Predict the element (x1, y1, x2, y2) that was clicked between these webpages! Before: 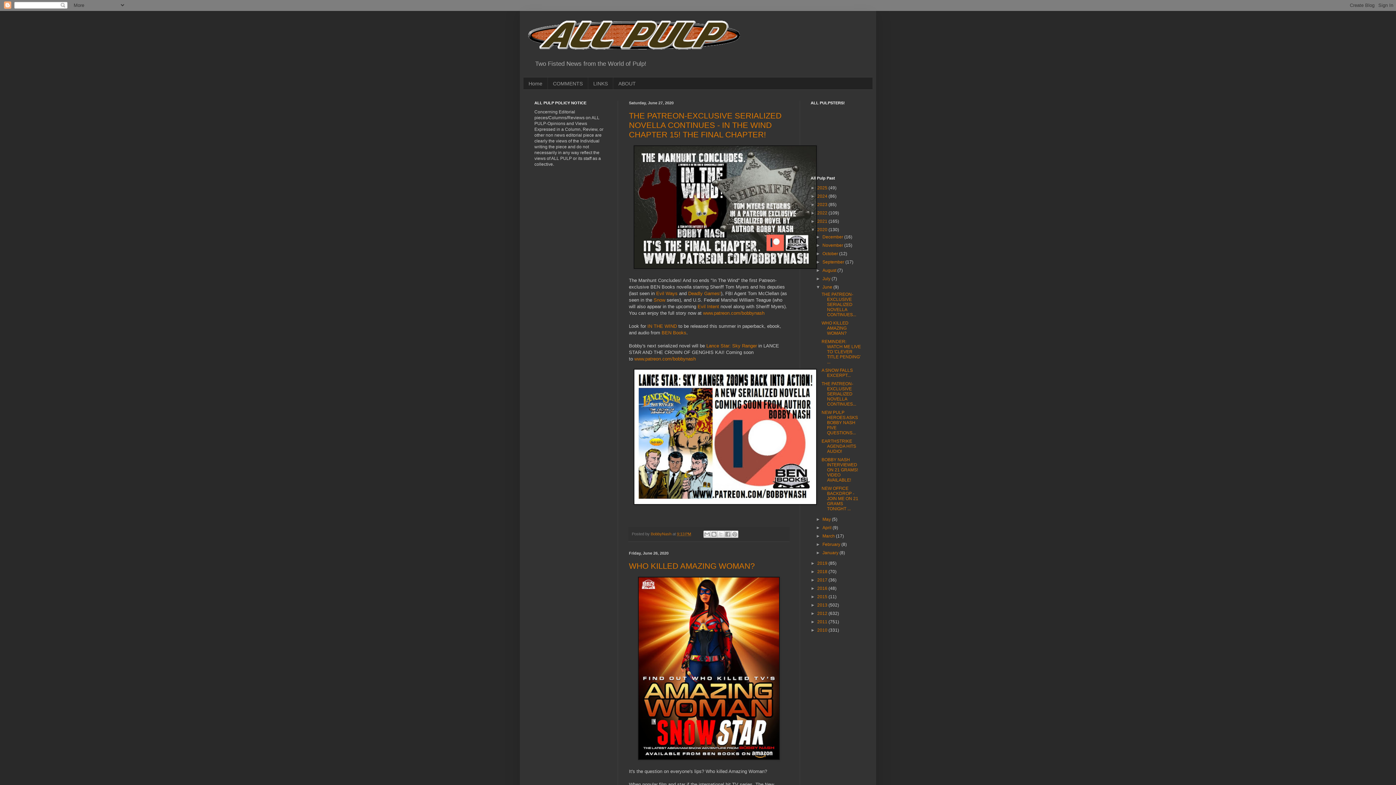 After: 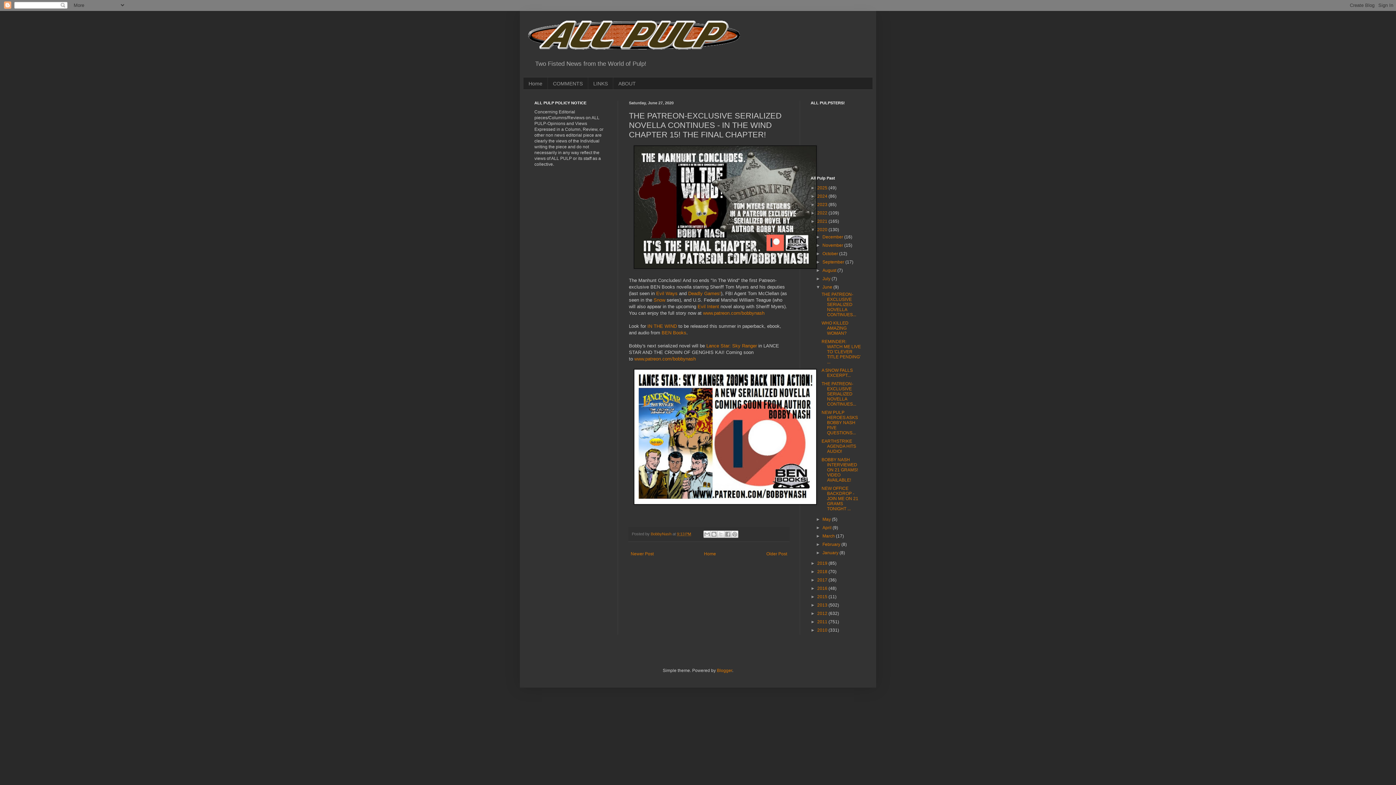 Action: bbox: (629, 111, 781, 139) label: THE PATREON-EXCLUSIVE SERIALIZED NOVELLA CONTINUES - IN THE WIND CHAPTER 15! THE FINAL CHAPTER!